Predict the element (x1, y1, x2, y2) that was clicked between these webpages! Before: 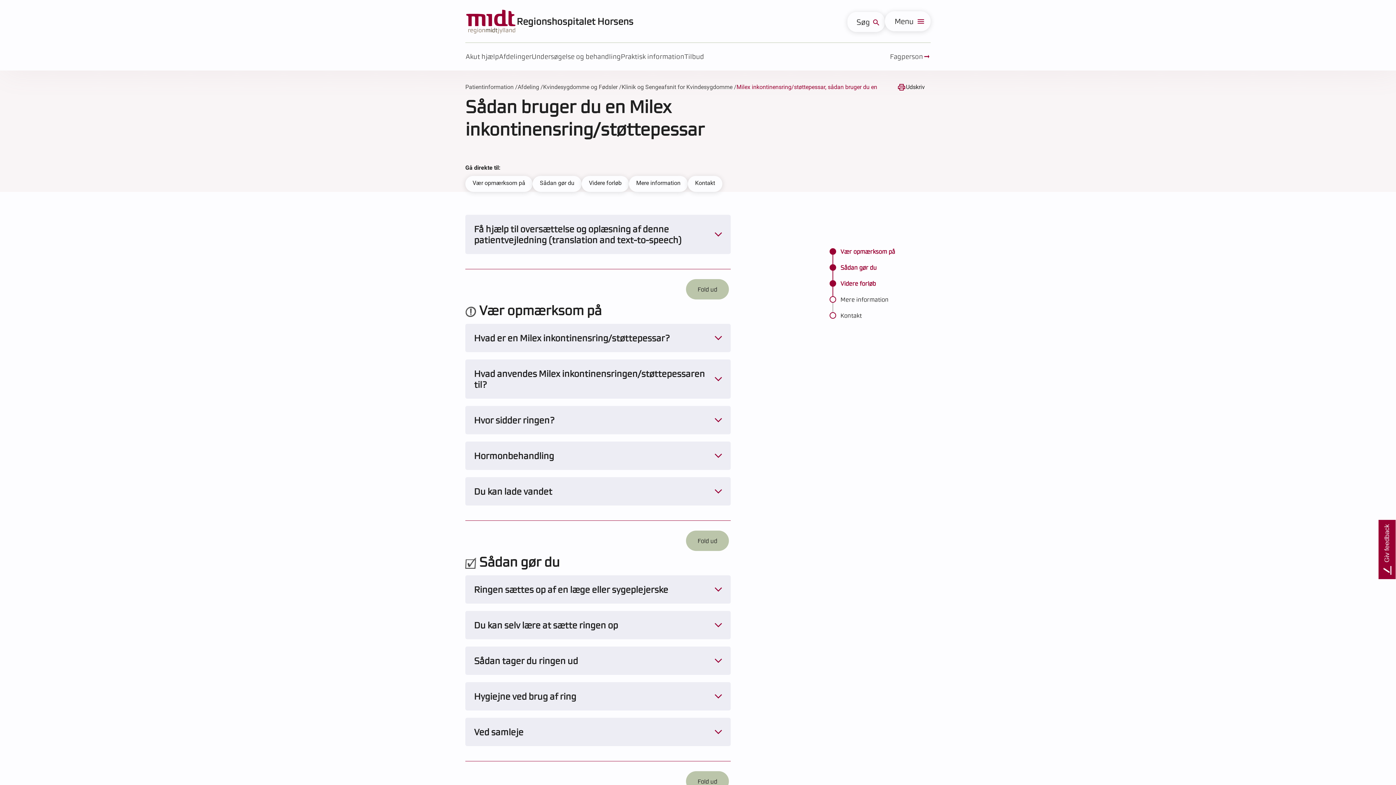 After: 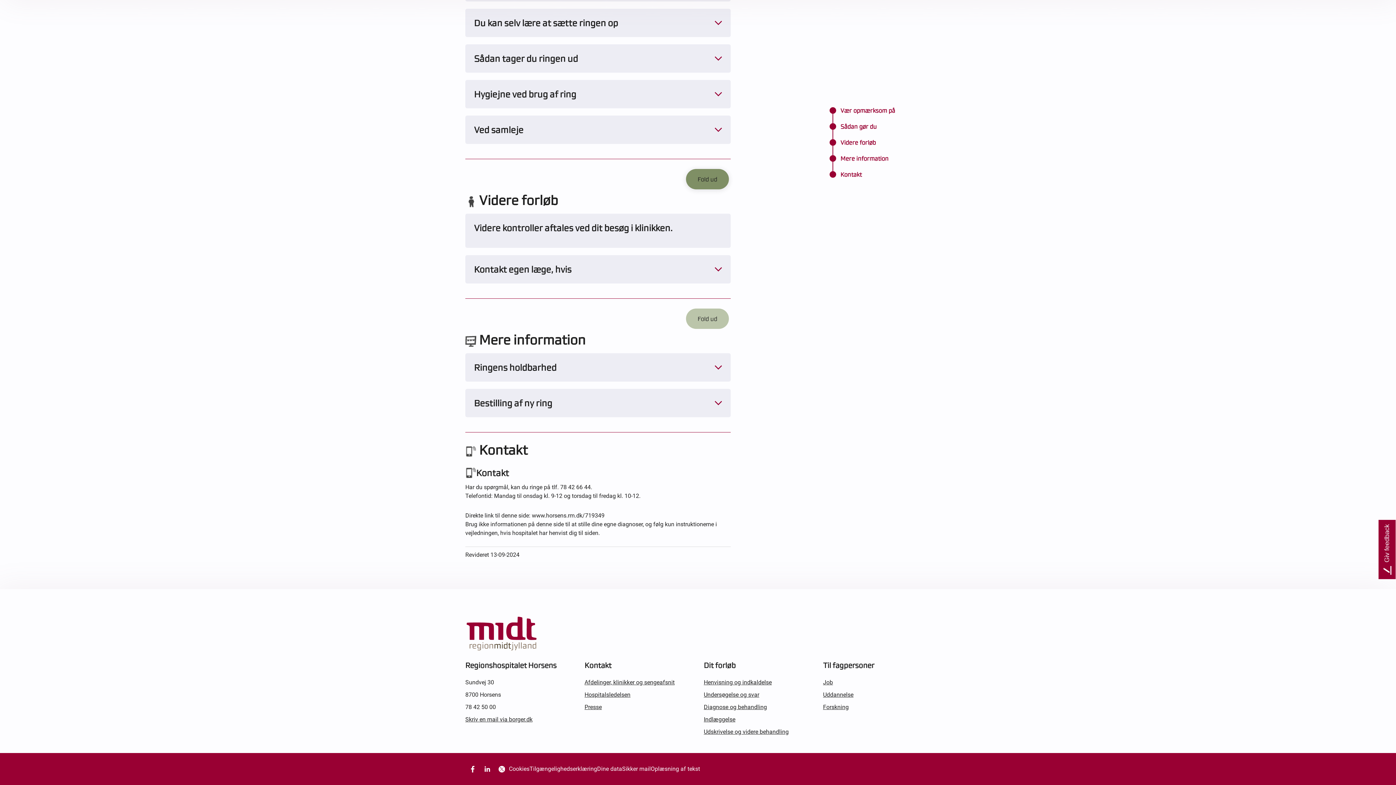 Action: bbox: (688, 176, 722, 192) label: Kontakt